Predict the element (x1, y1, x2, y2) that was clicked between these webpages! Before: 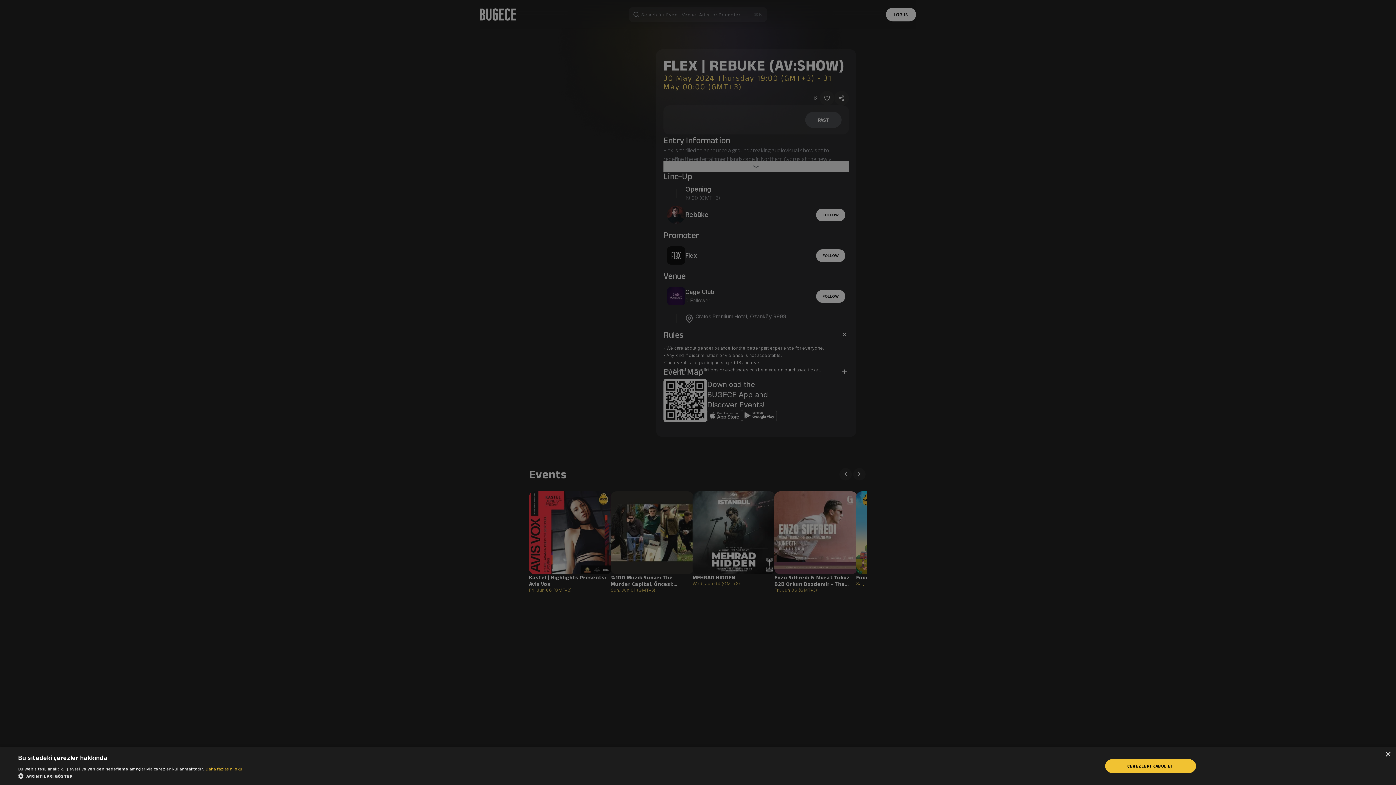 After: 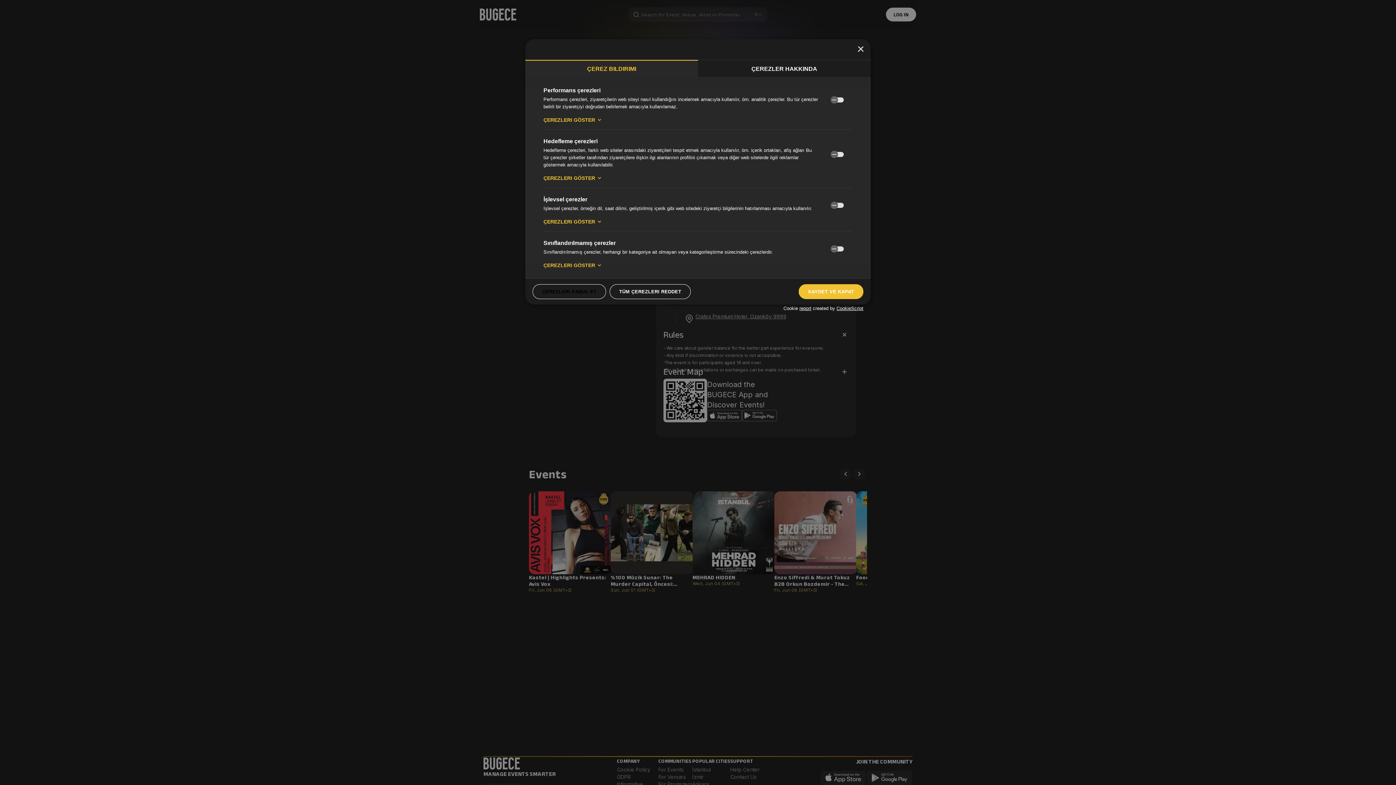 Action: label:  AYRINTILARI GÖSTER bbox: (18, 772, 242, 780)